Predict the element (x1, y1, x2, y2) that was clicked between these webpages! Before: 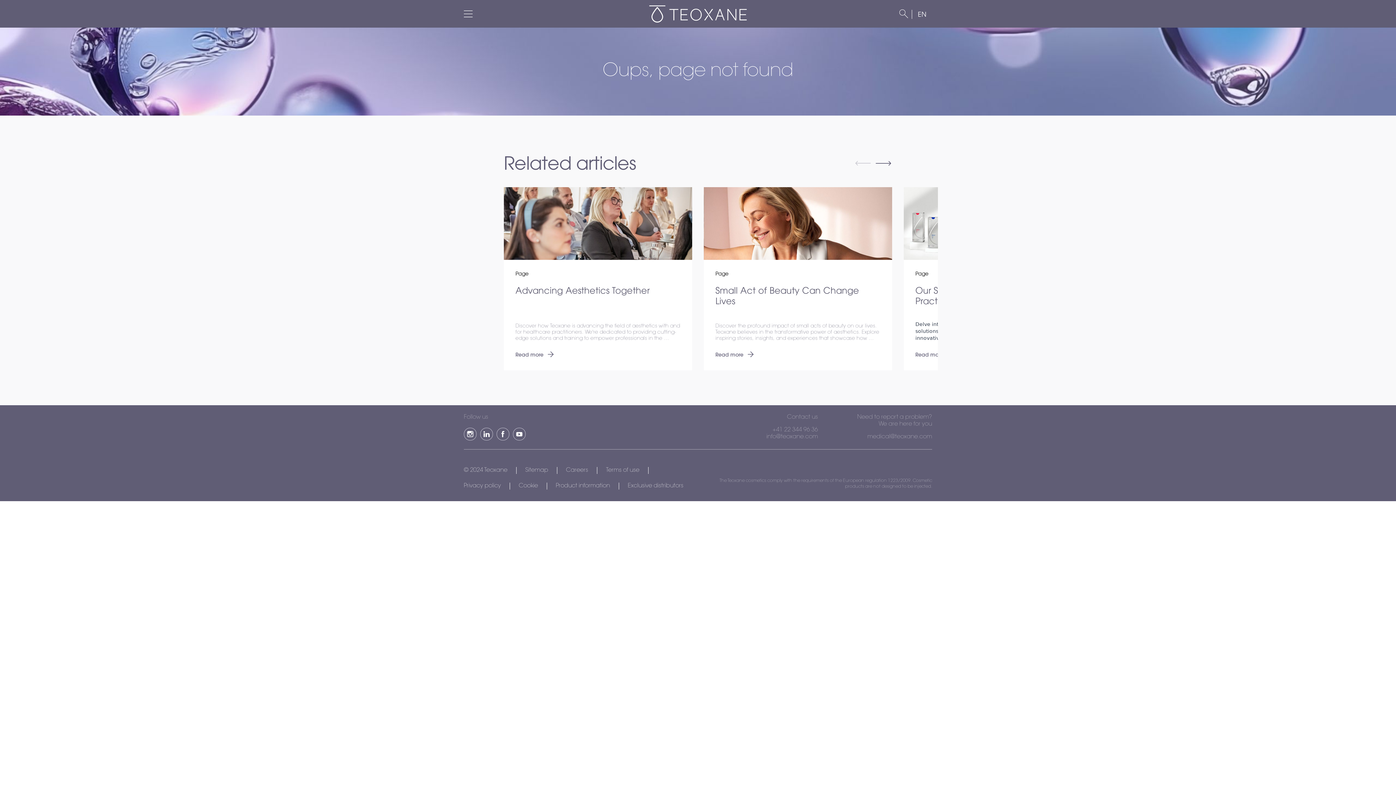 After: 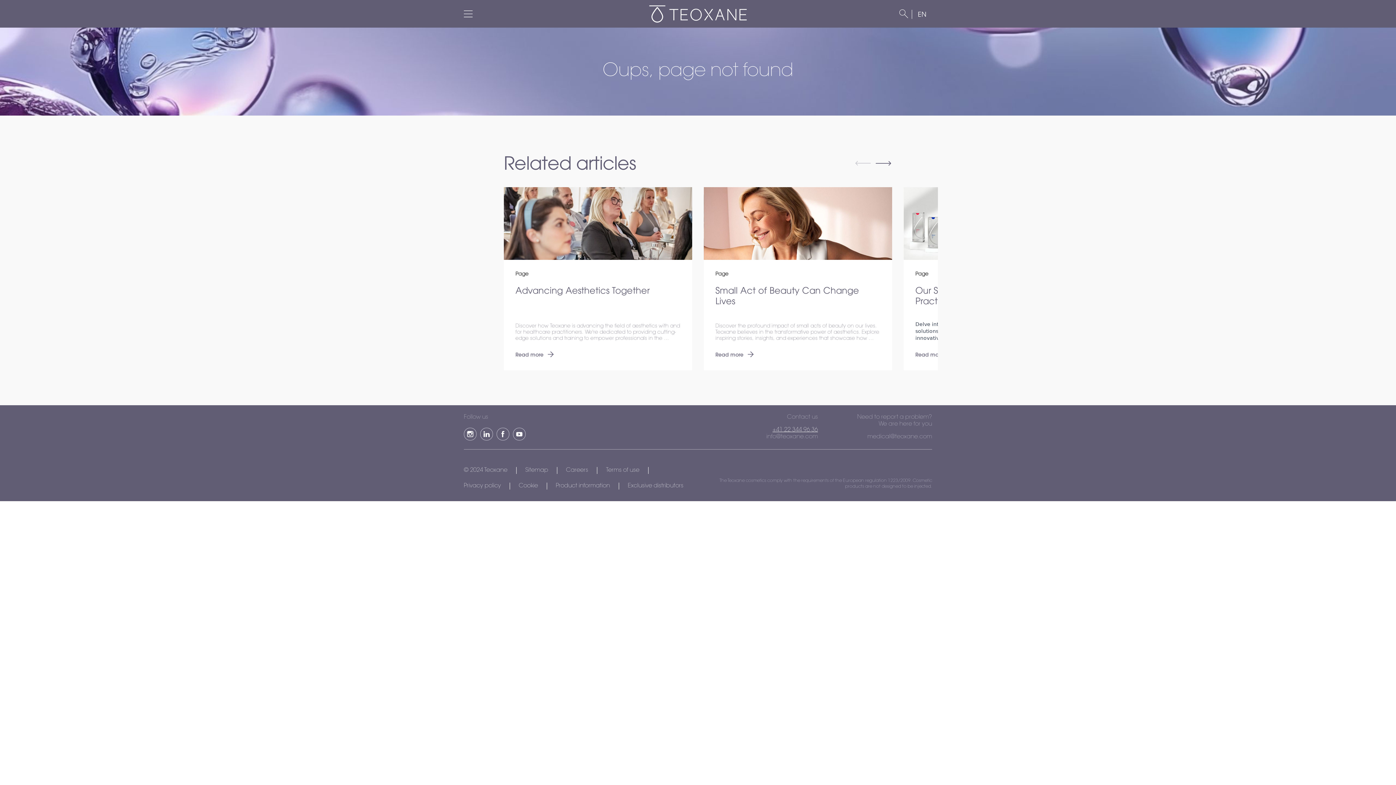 Action: bbox: (772, 427, 818, 433) label: +41 22 344 96 36